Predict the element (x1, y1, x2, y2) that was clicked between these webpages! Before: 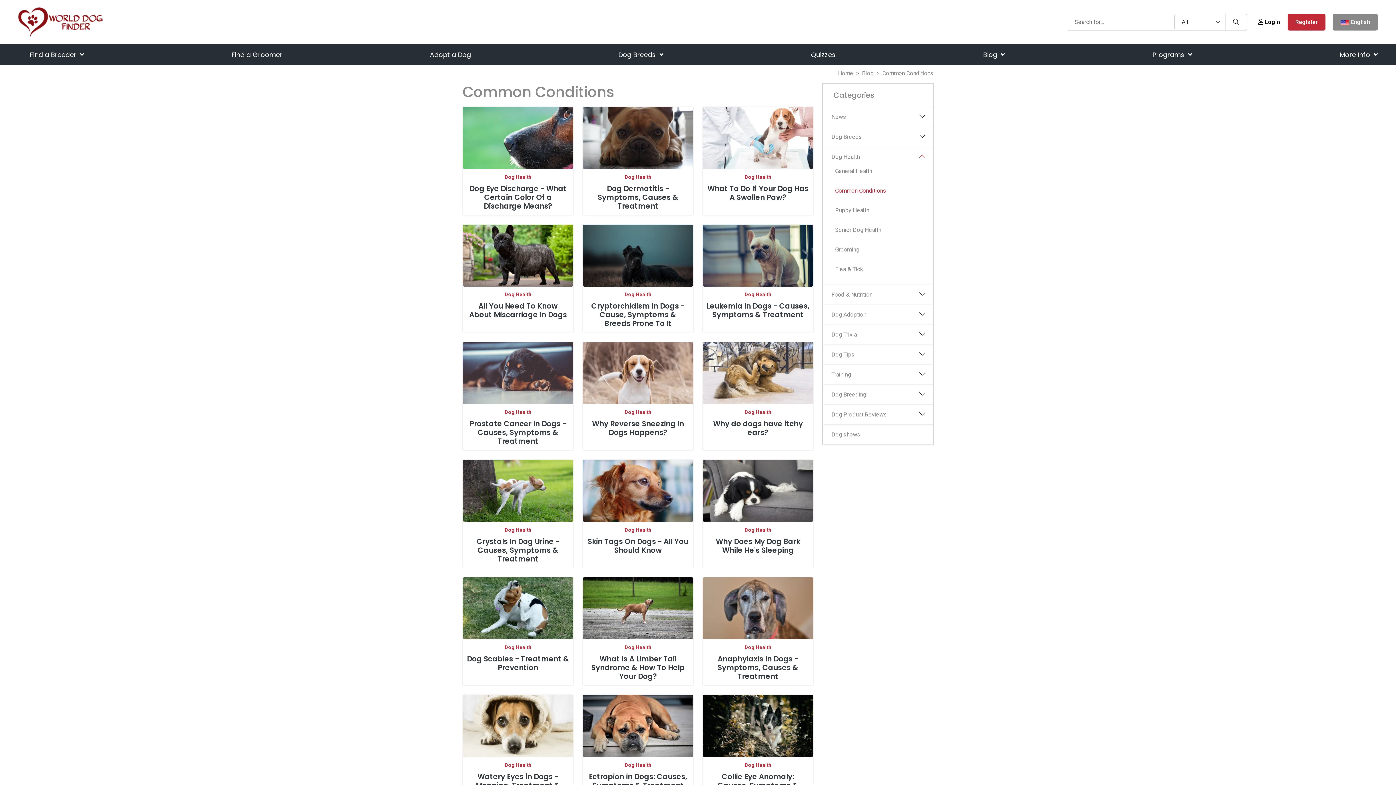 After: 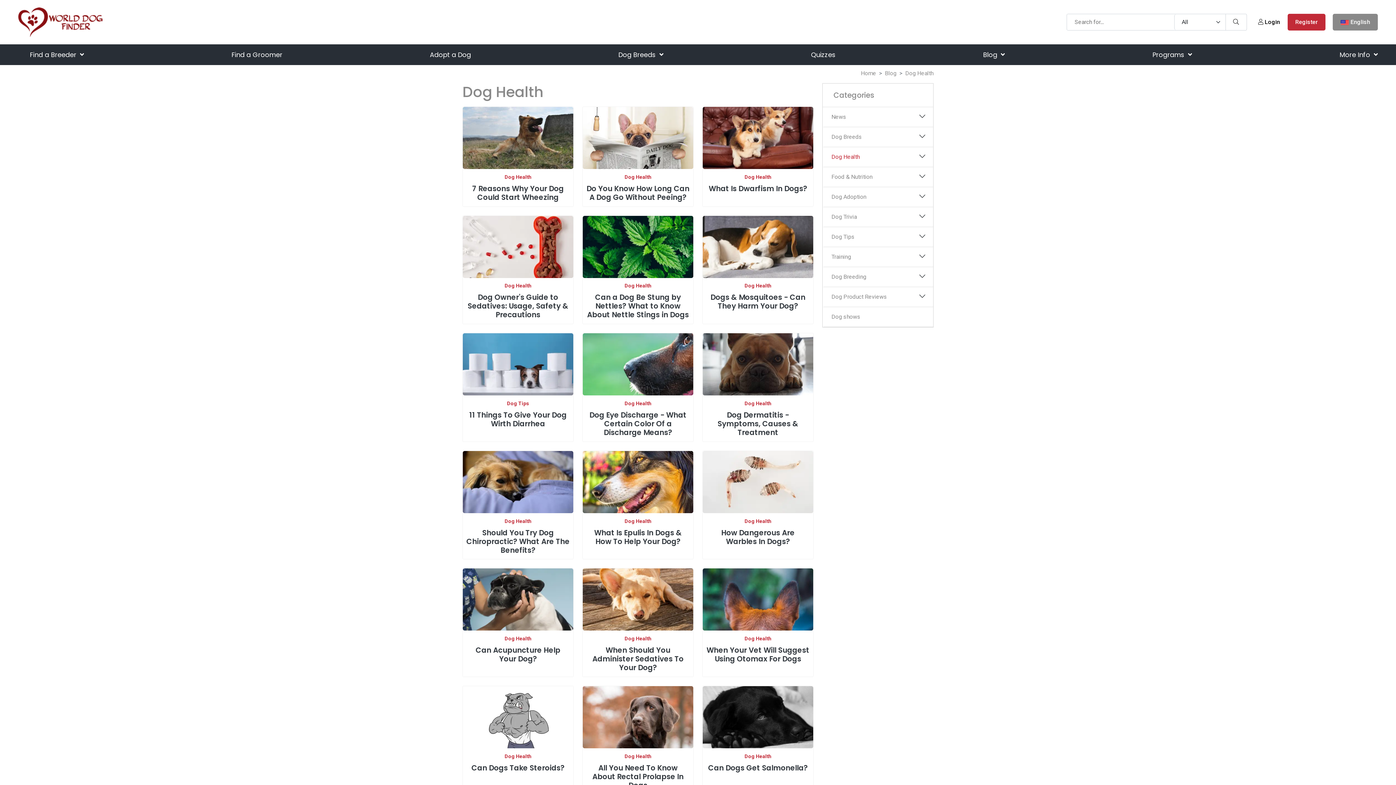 Action: label: Dog Health bbox: (502, 643, 533, 651)